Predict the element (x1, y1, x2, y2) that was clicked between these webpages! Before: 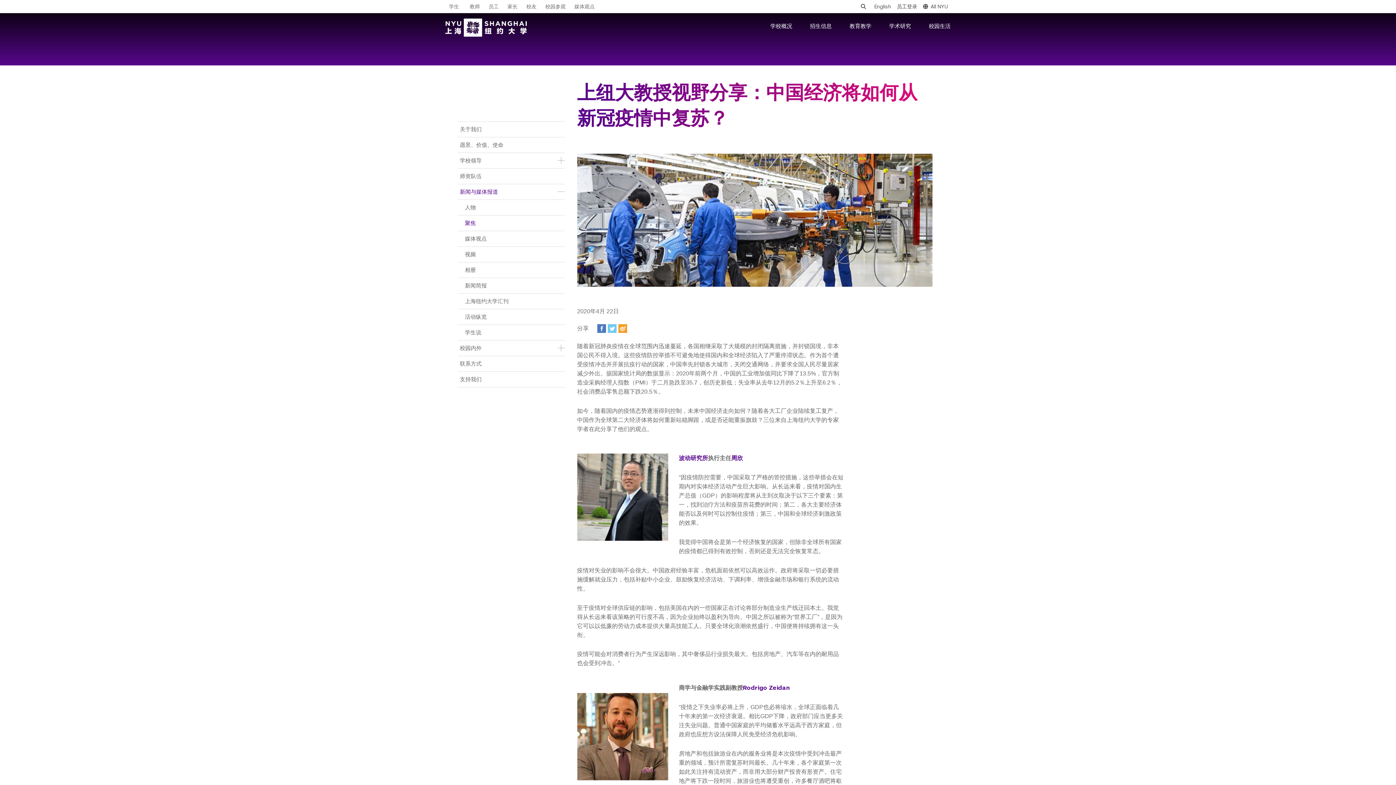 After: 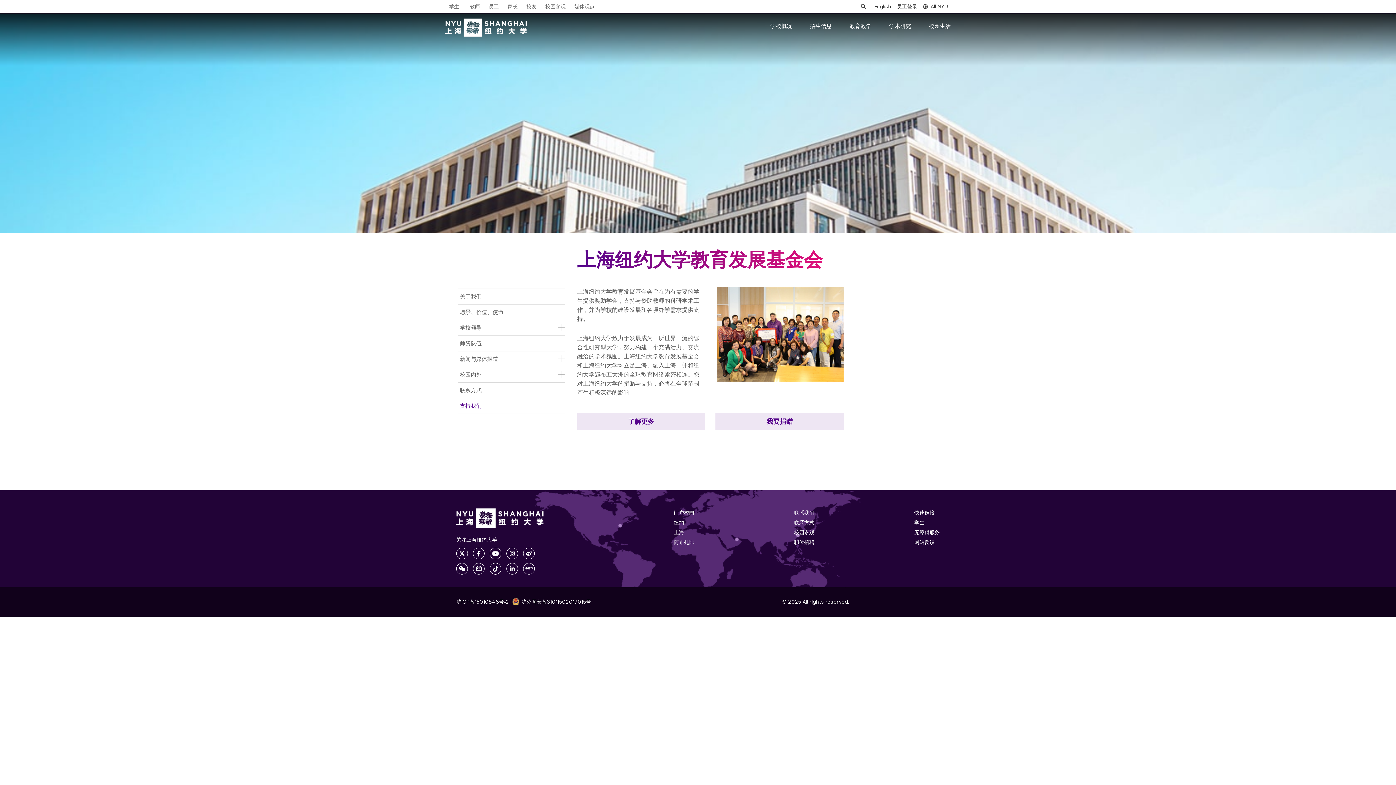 Action: bbox: (457, 372, 564, 387) label: 支持我们